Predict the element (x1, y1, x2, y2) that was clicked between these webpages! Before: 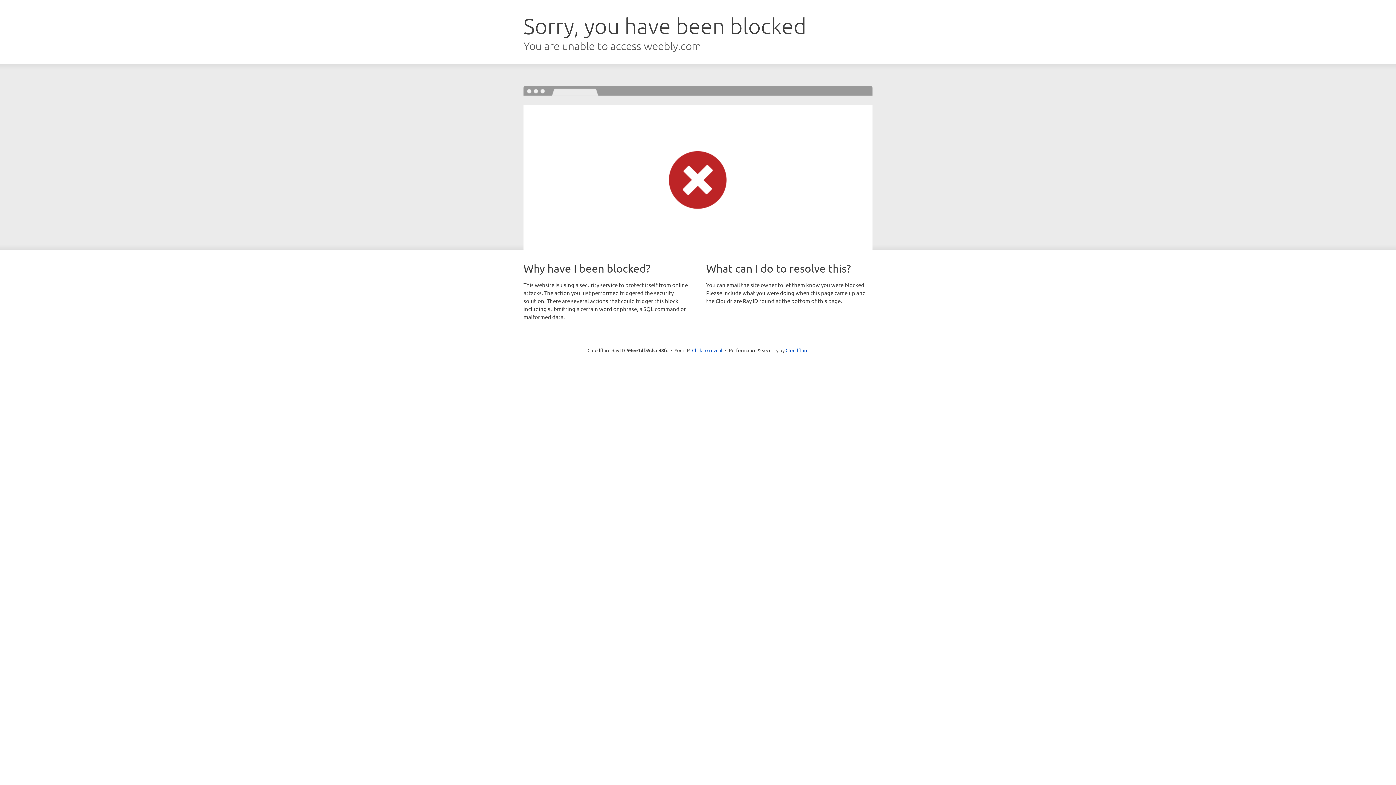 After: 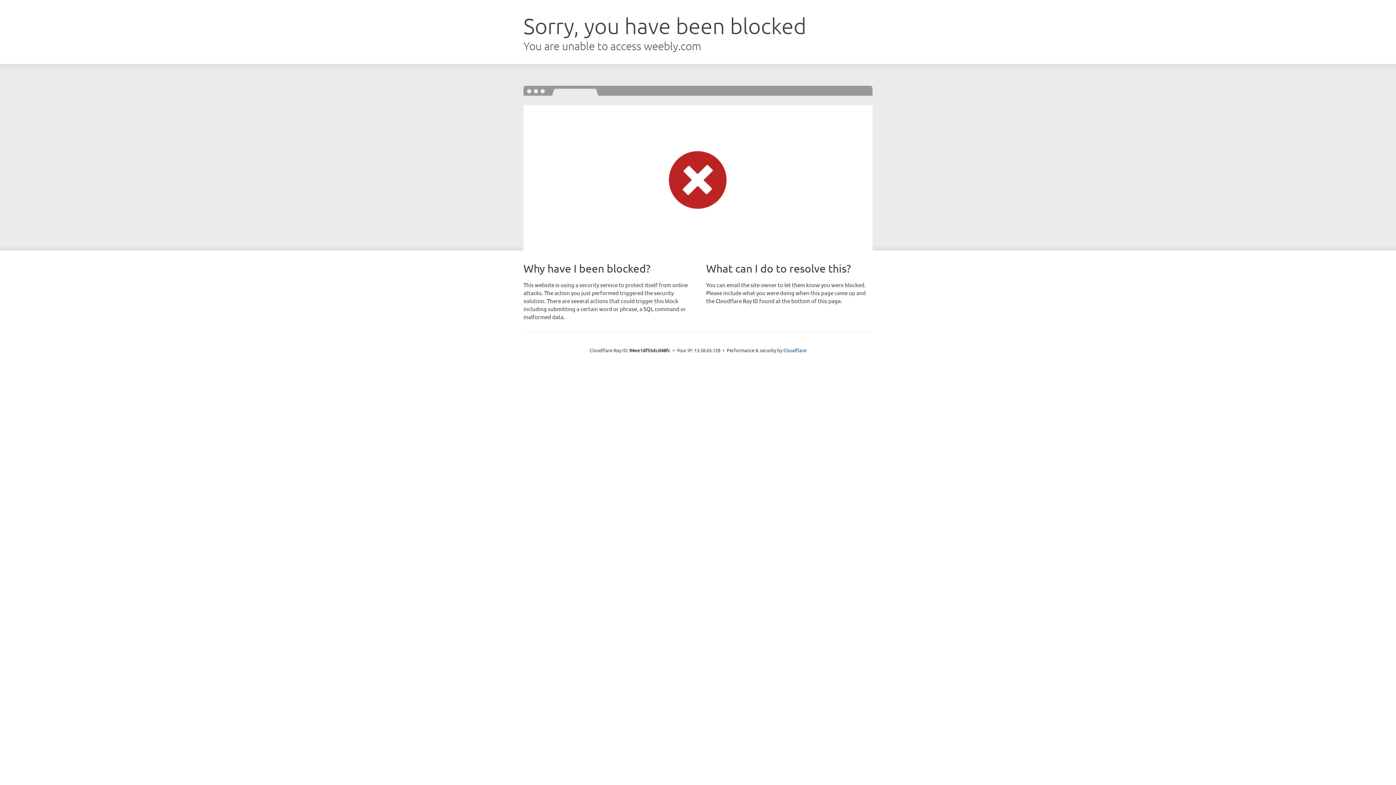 Action: bbox: (692, 346, 722, 353) label: Click to reveal